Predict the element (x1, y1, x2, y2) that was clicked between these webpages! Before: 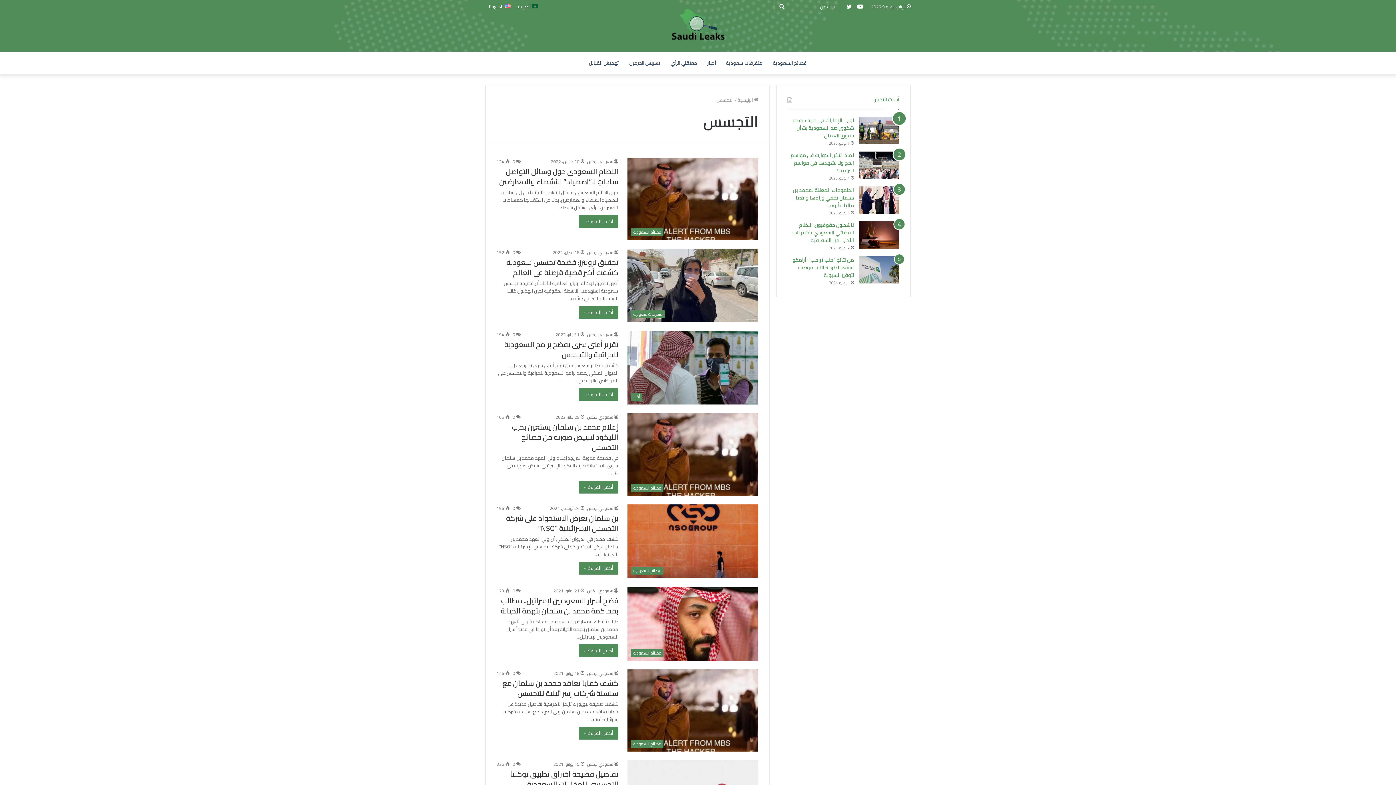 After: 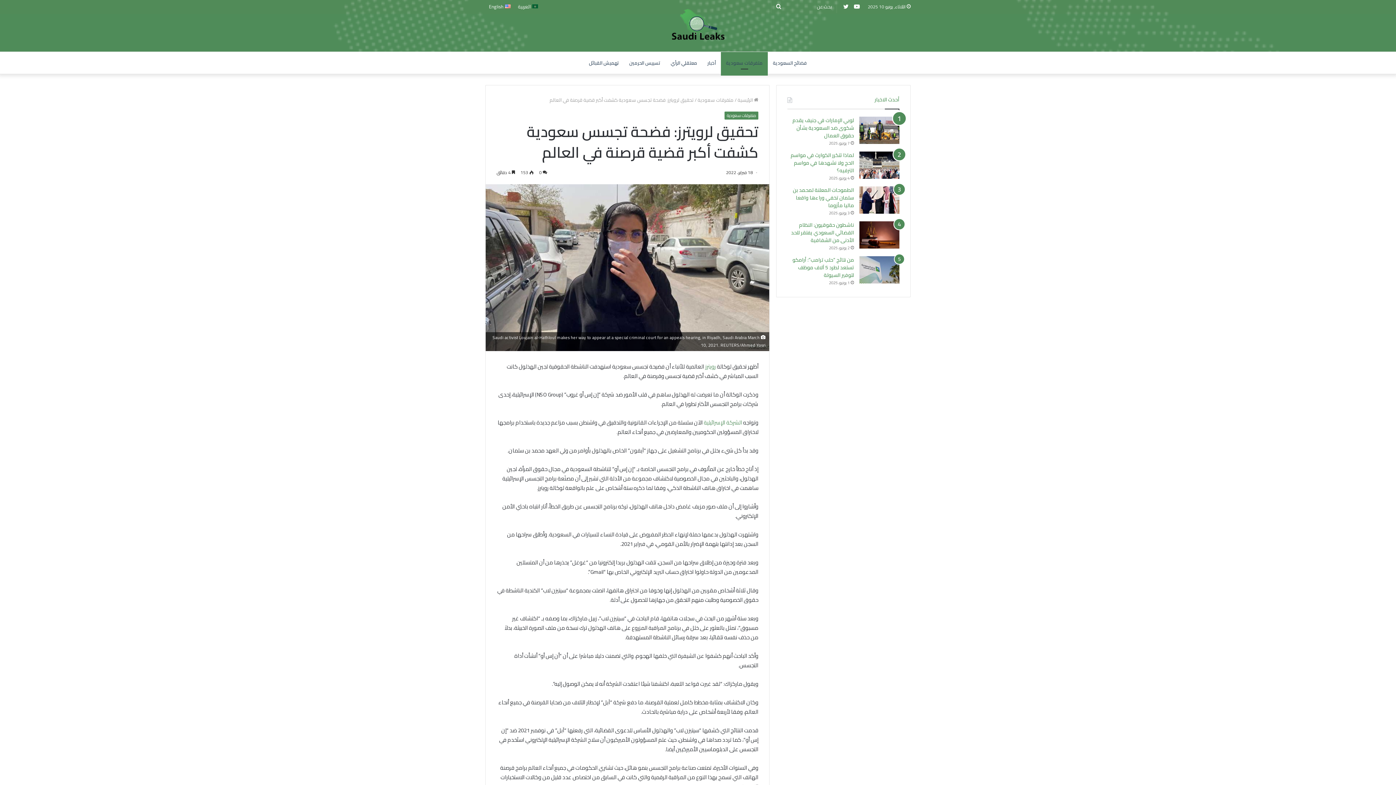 Action: label: أكمل القراءة » bbox: (578, 306, 618, 319)